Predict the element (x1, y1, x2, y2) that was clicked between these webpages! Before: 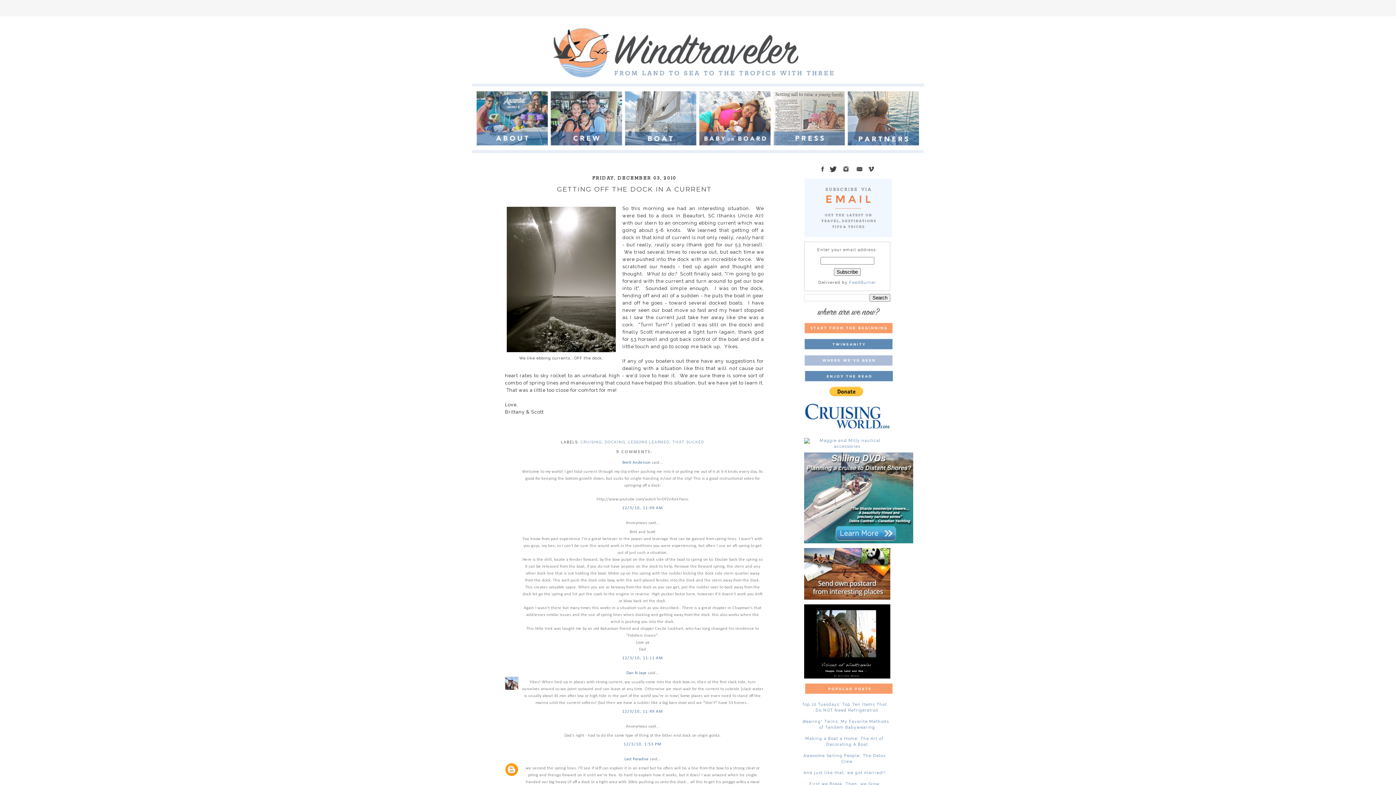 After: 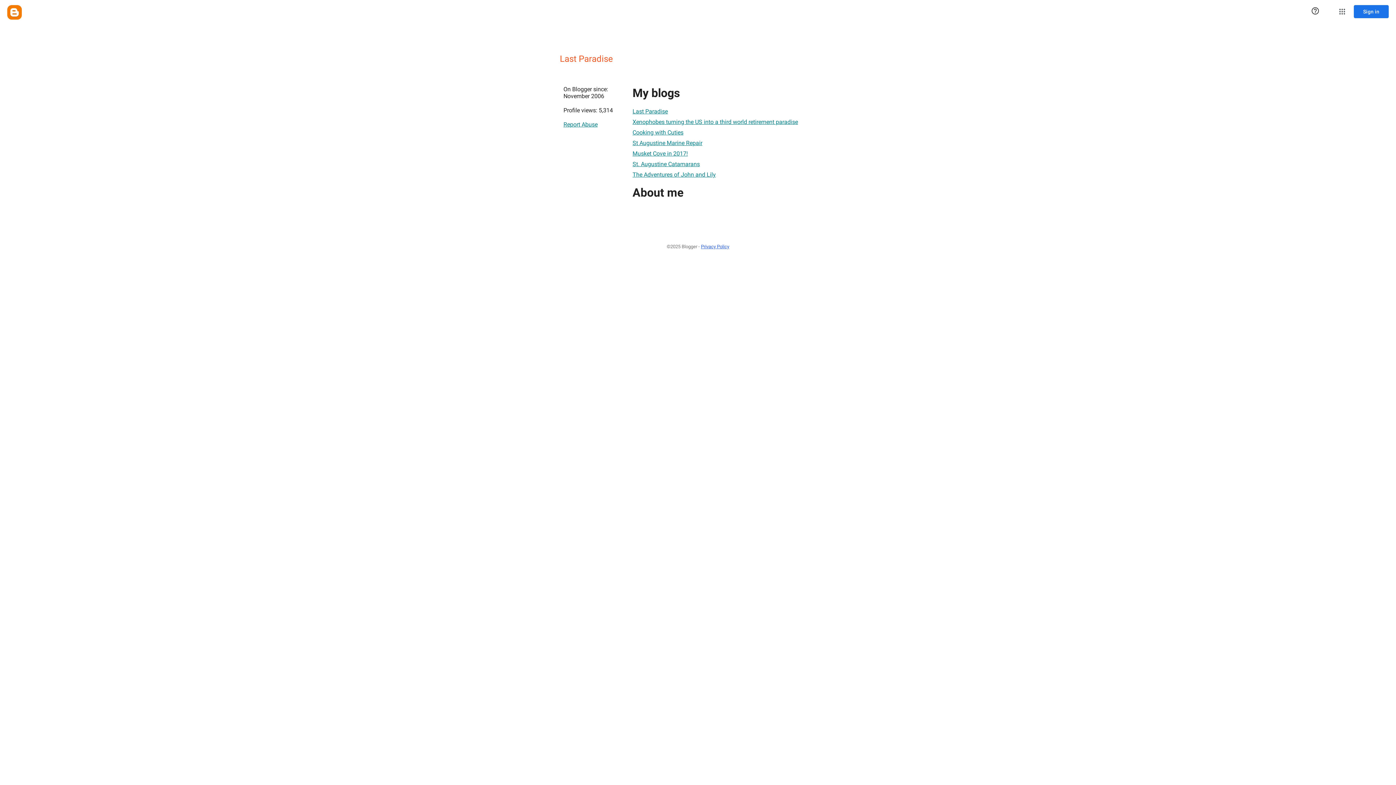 Action: label: Last Paradise bbox: (624, 757, 648, 761)